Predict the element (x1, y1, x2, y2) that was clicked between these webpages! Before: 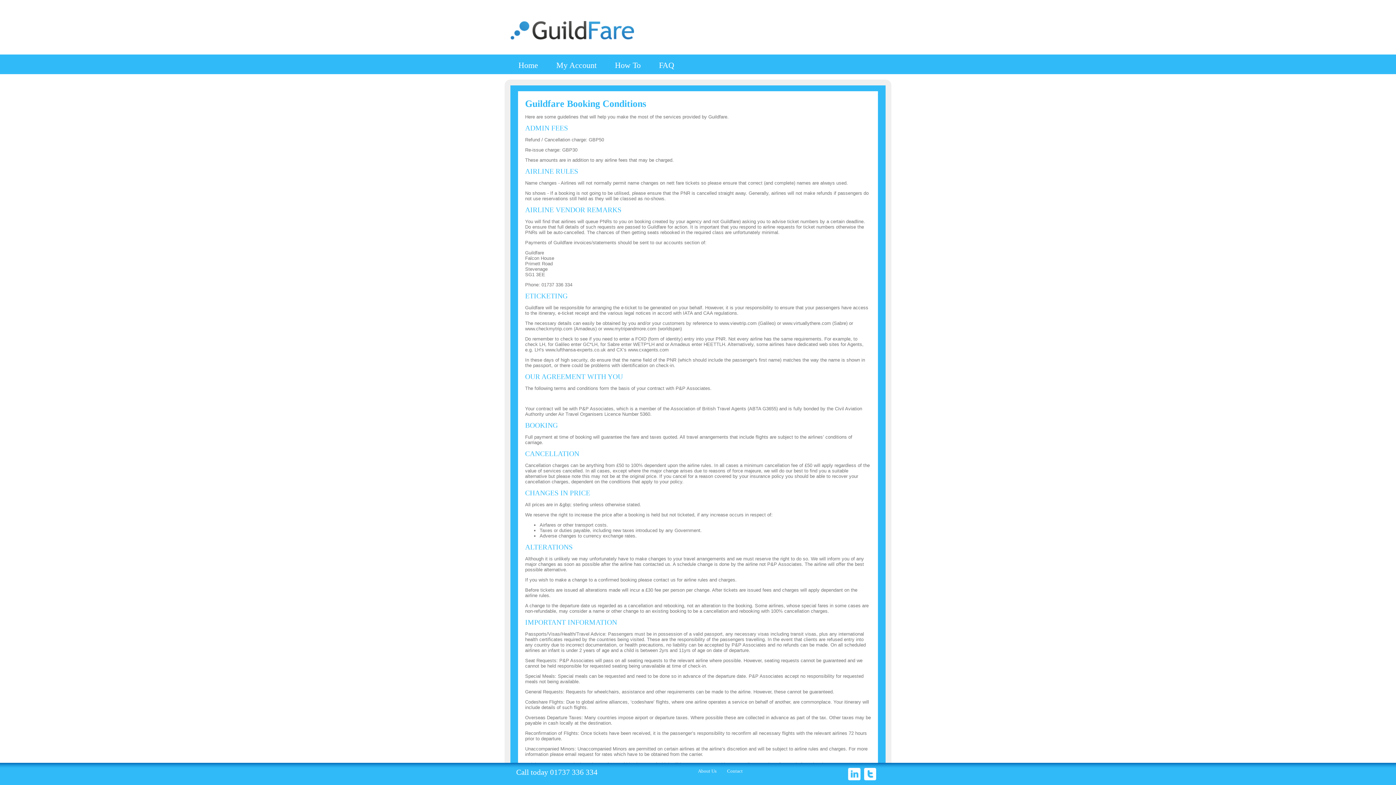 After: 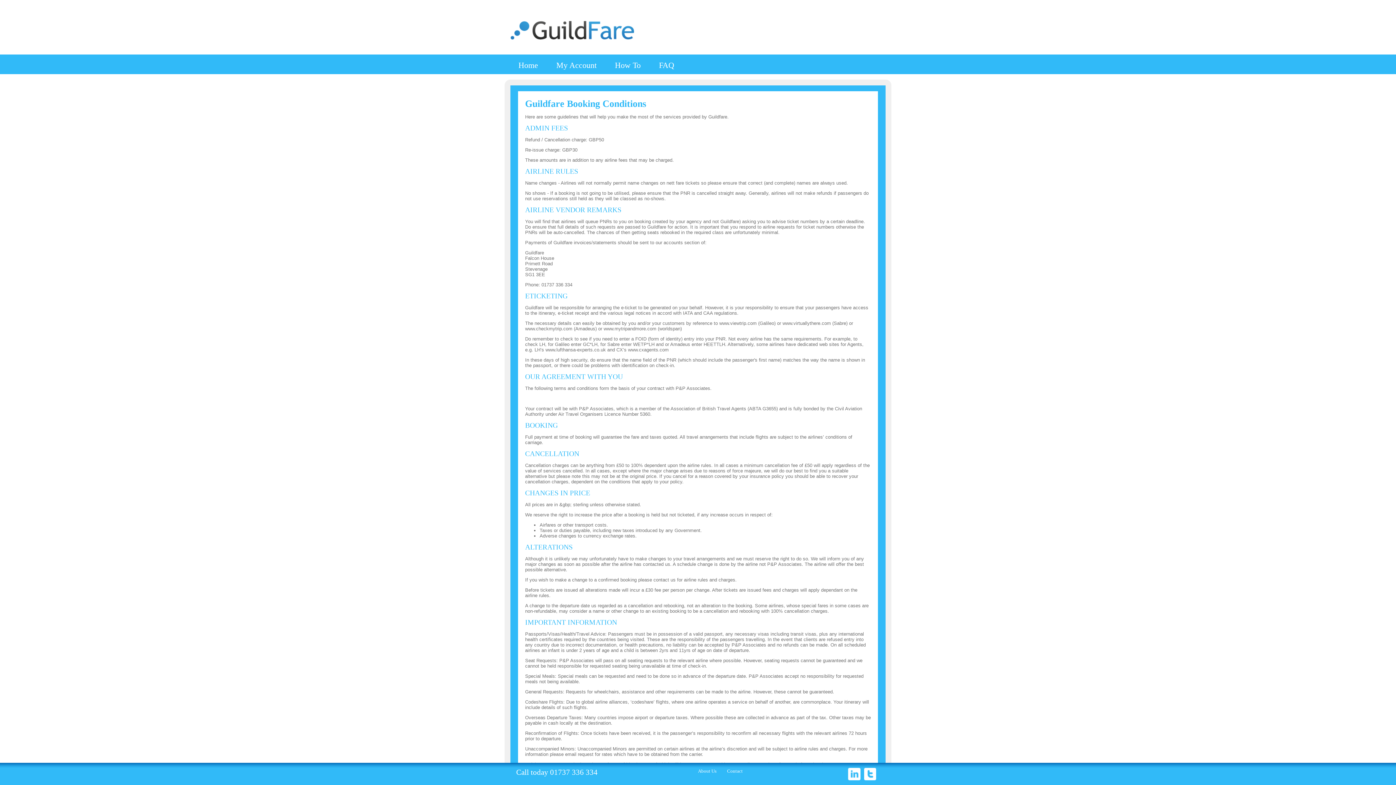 Action: bbox: (615, 59, 640, 70) label: How To